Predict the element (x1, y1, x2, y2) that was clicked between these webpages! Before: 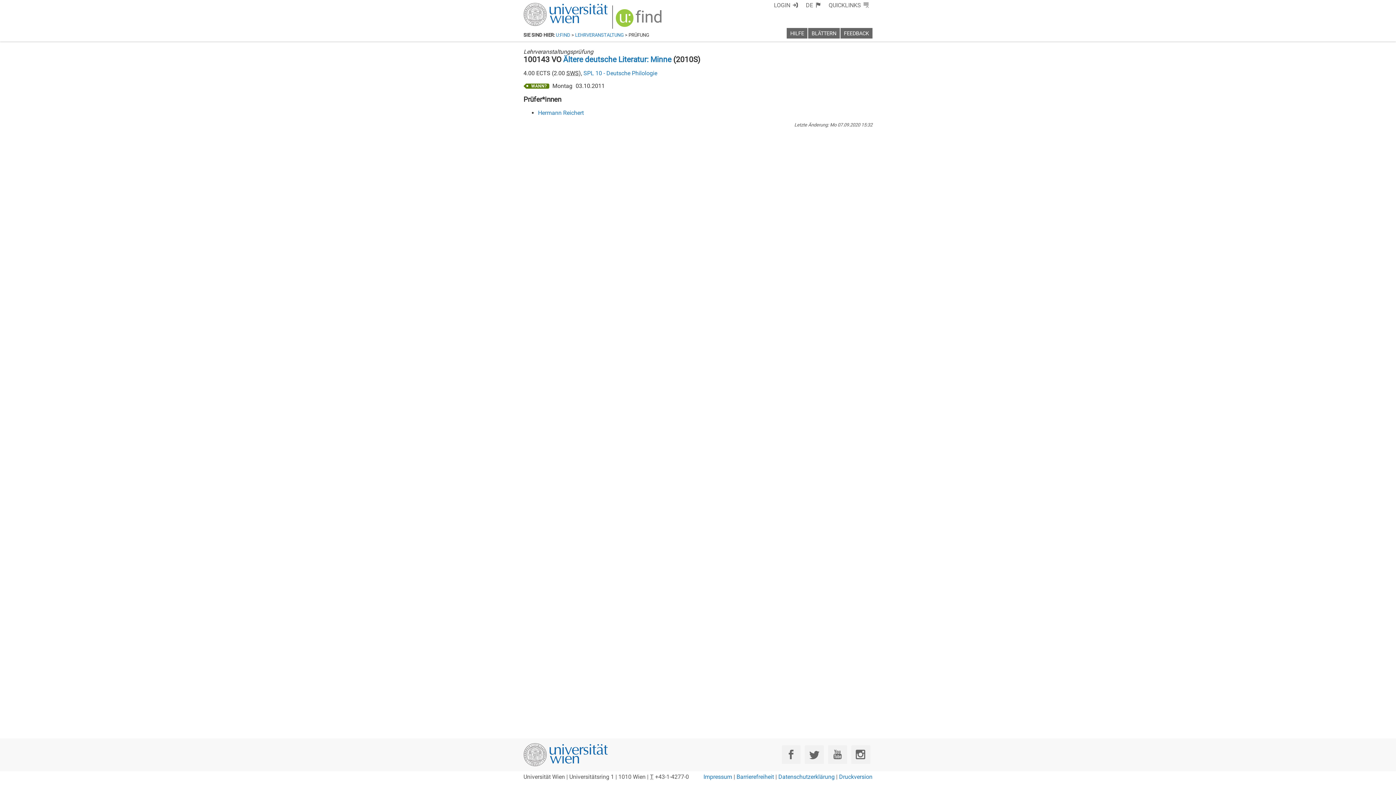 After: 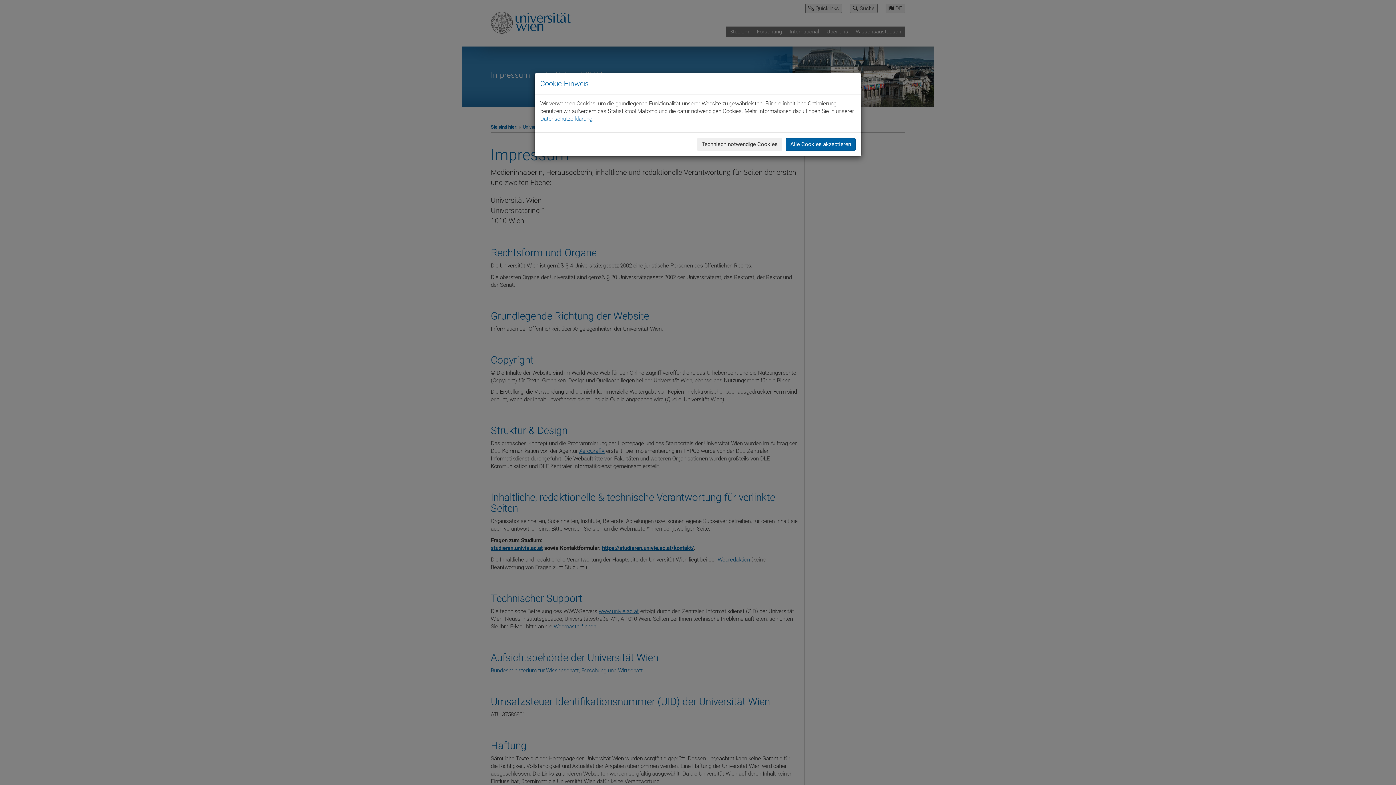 Action: bbox: (703, 773, 732, 780) label: Impressum